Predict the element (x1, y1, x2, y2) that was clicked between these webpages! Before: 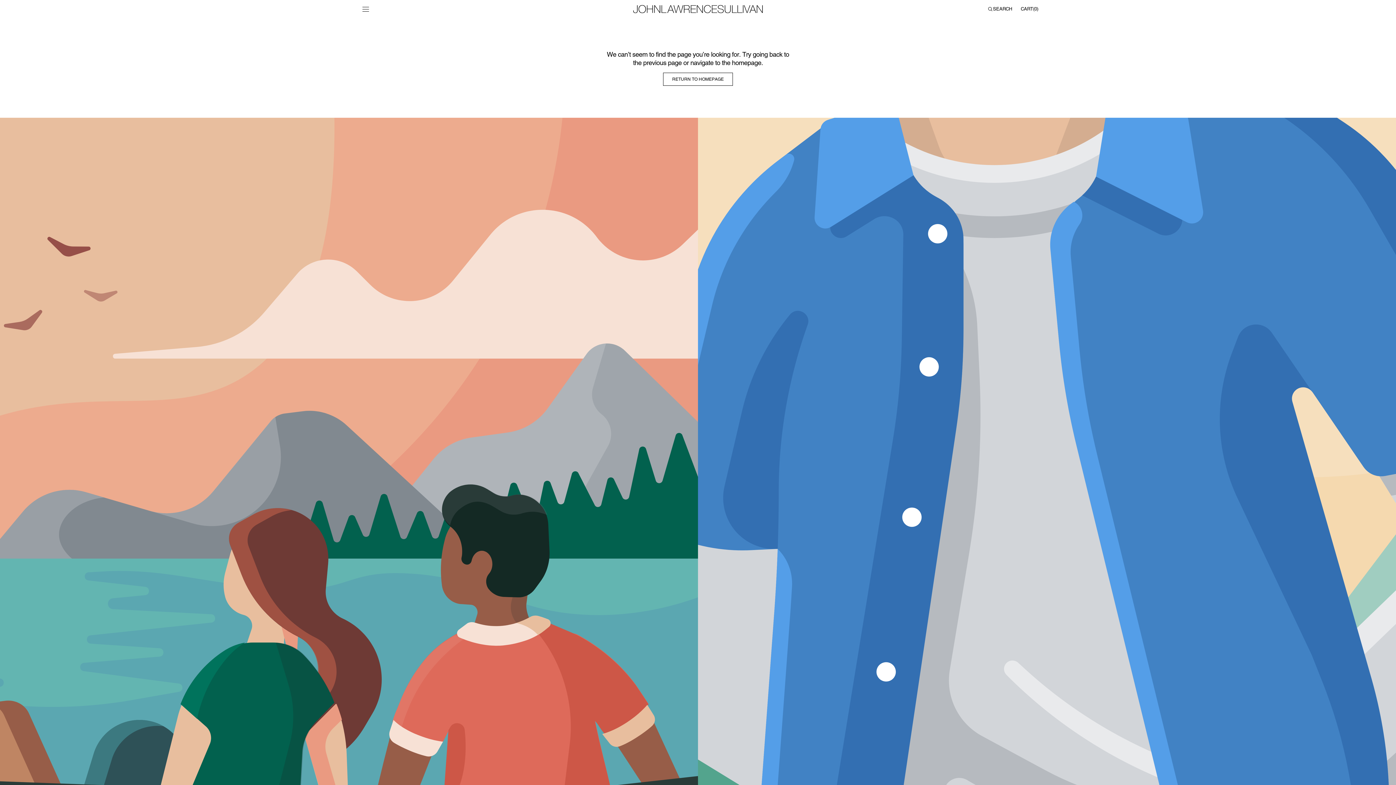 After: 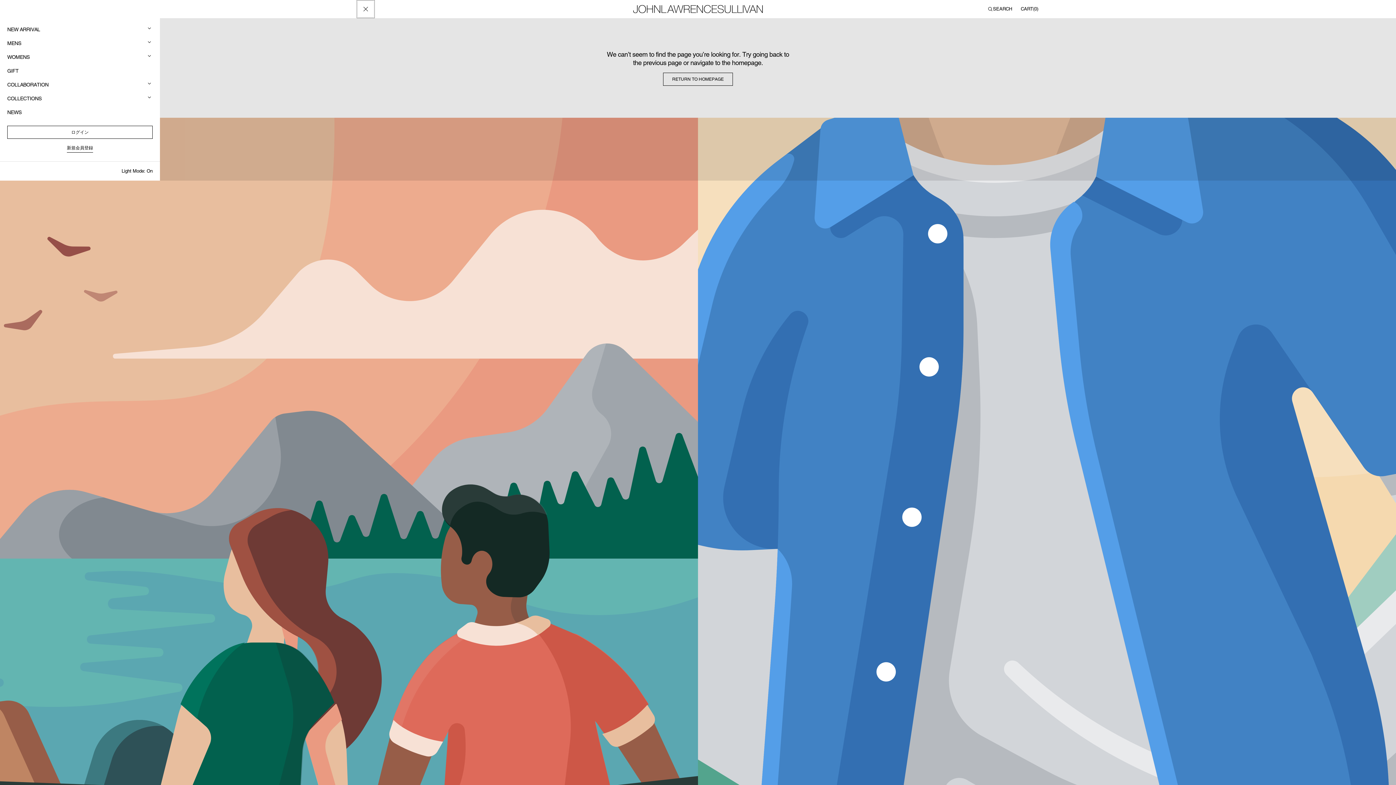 Action: label: MENU bbox: (357, 1, 373, 17)